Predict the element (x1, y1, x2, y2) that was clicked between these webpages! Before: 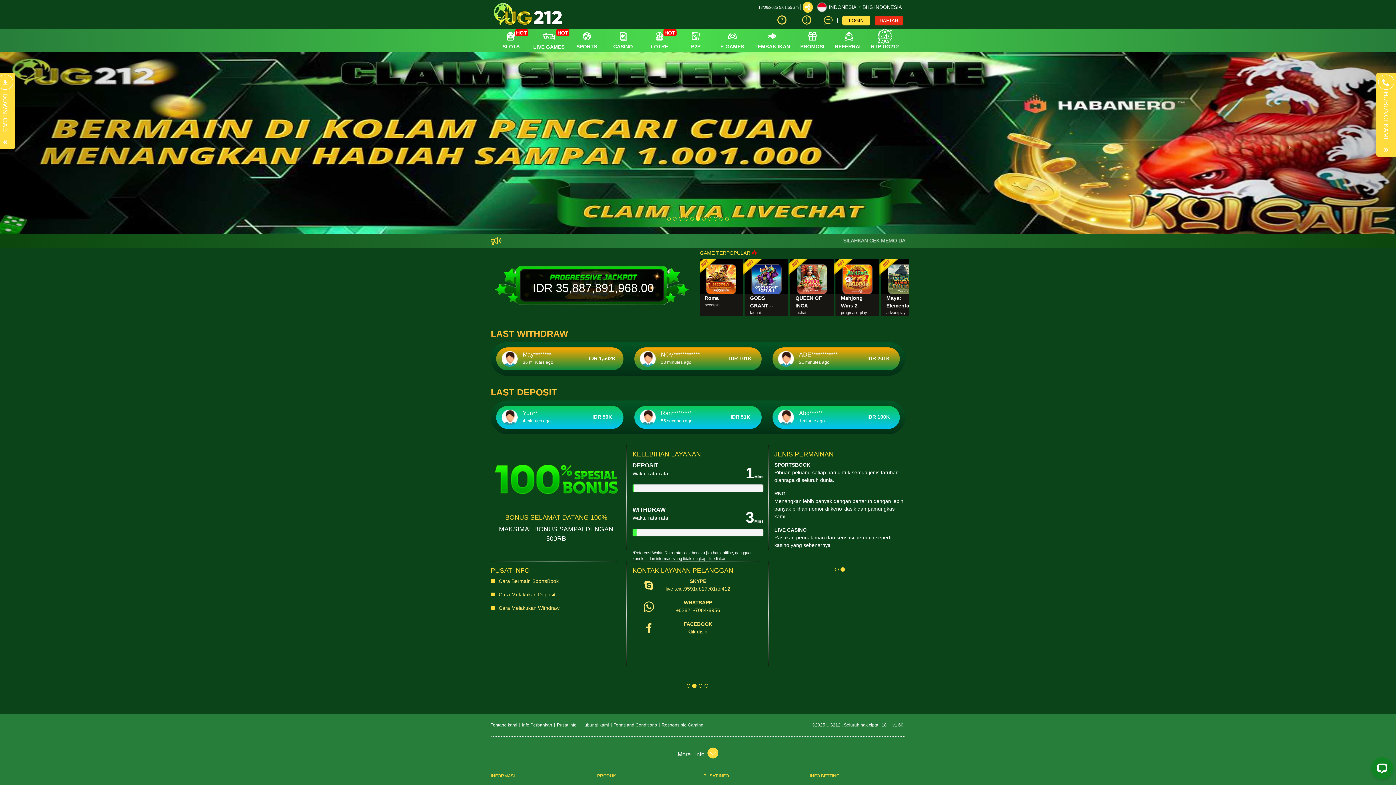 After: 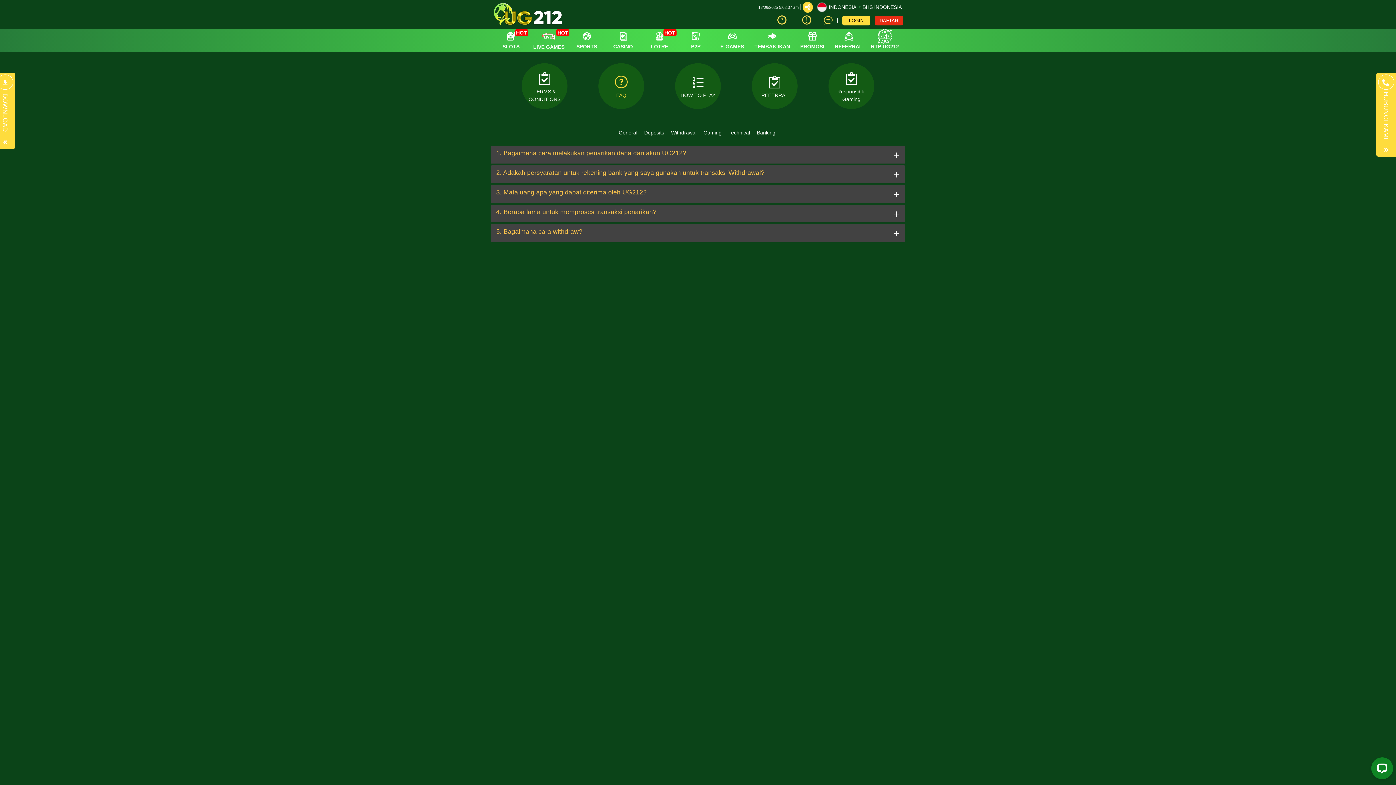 Action: bbox: (490, 604, 621, 612) label:   
Cara Melakukan Withdraw
 